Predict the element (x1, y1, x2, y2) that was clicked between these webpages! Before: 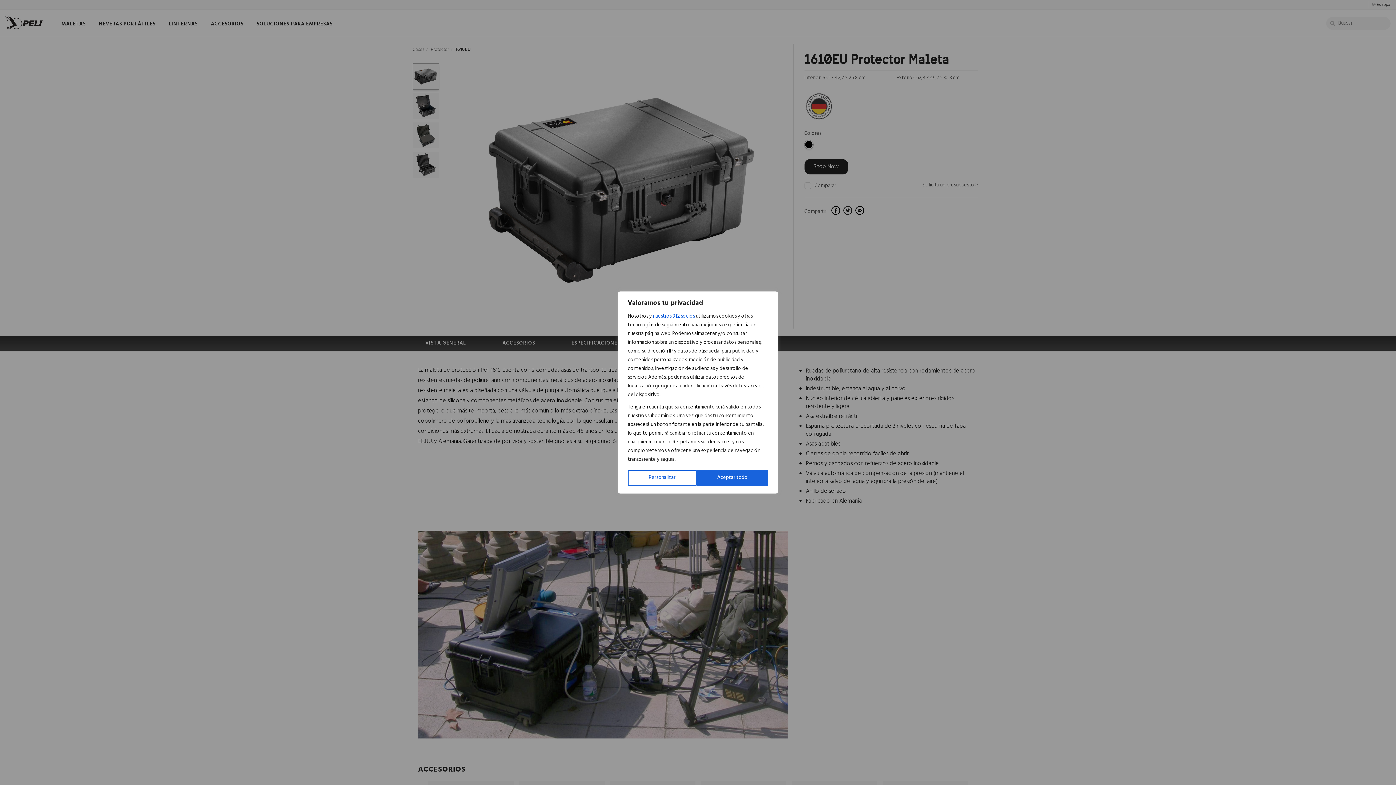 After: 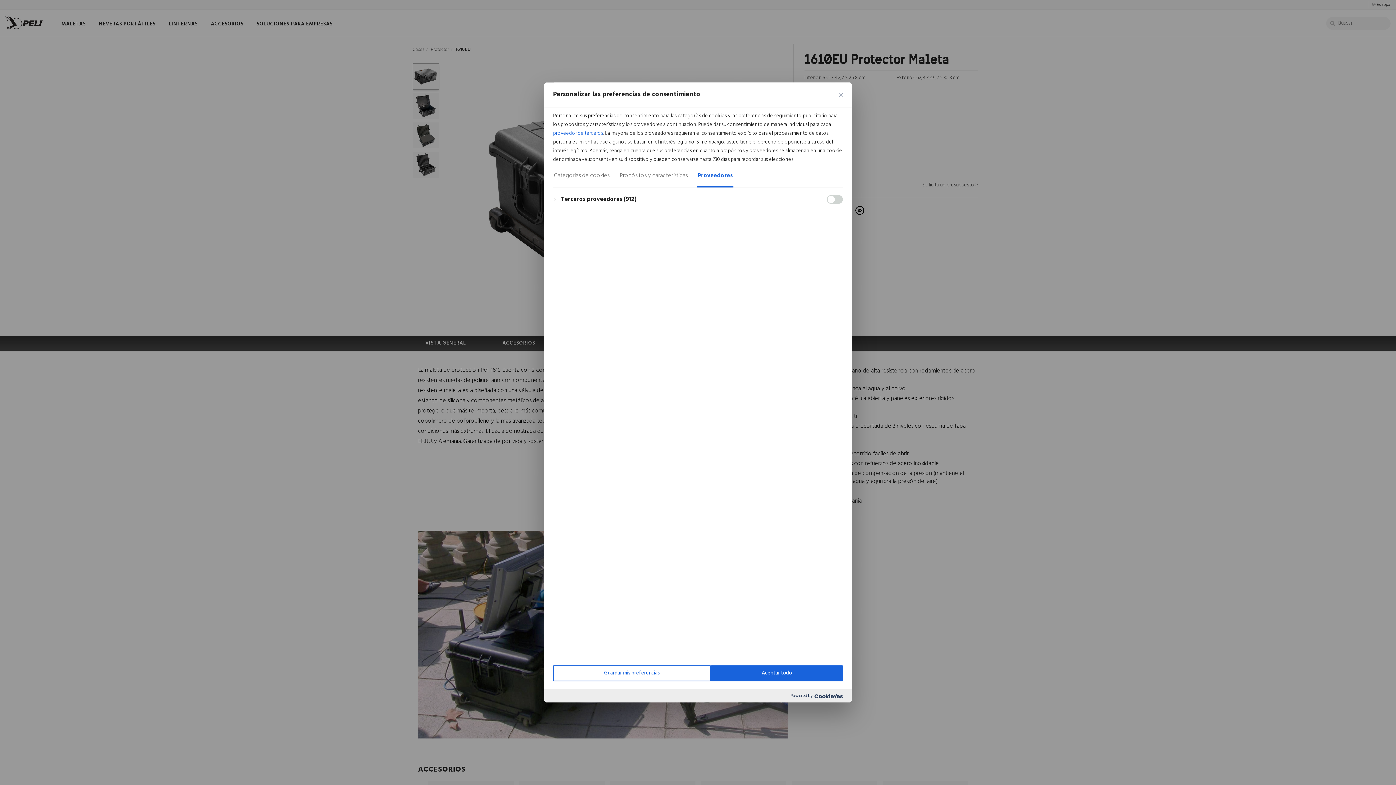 Action: bbox: (653, 312, 694, 321) label: nuestros 912 socios